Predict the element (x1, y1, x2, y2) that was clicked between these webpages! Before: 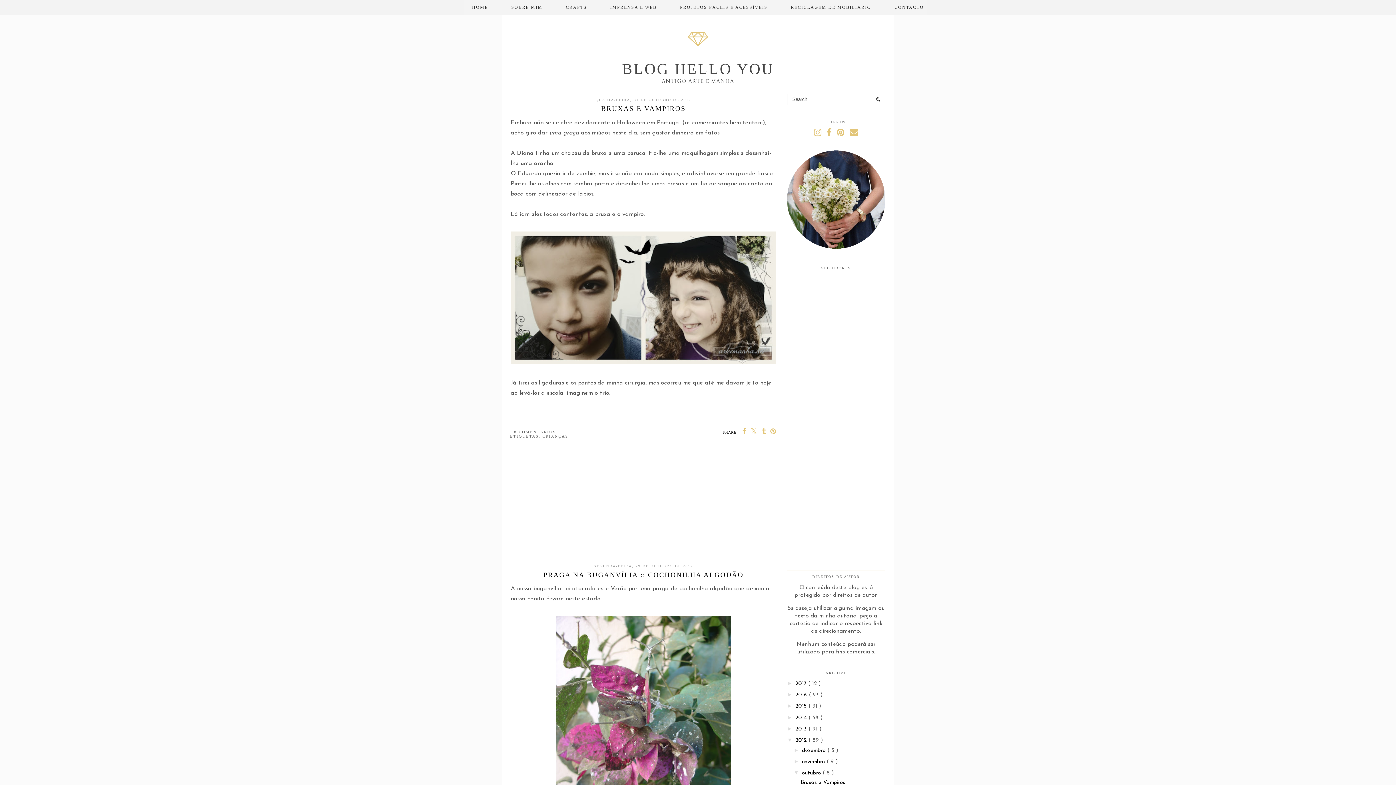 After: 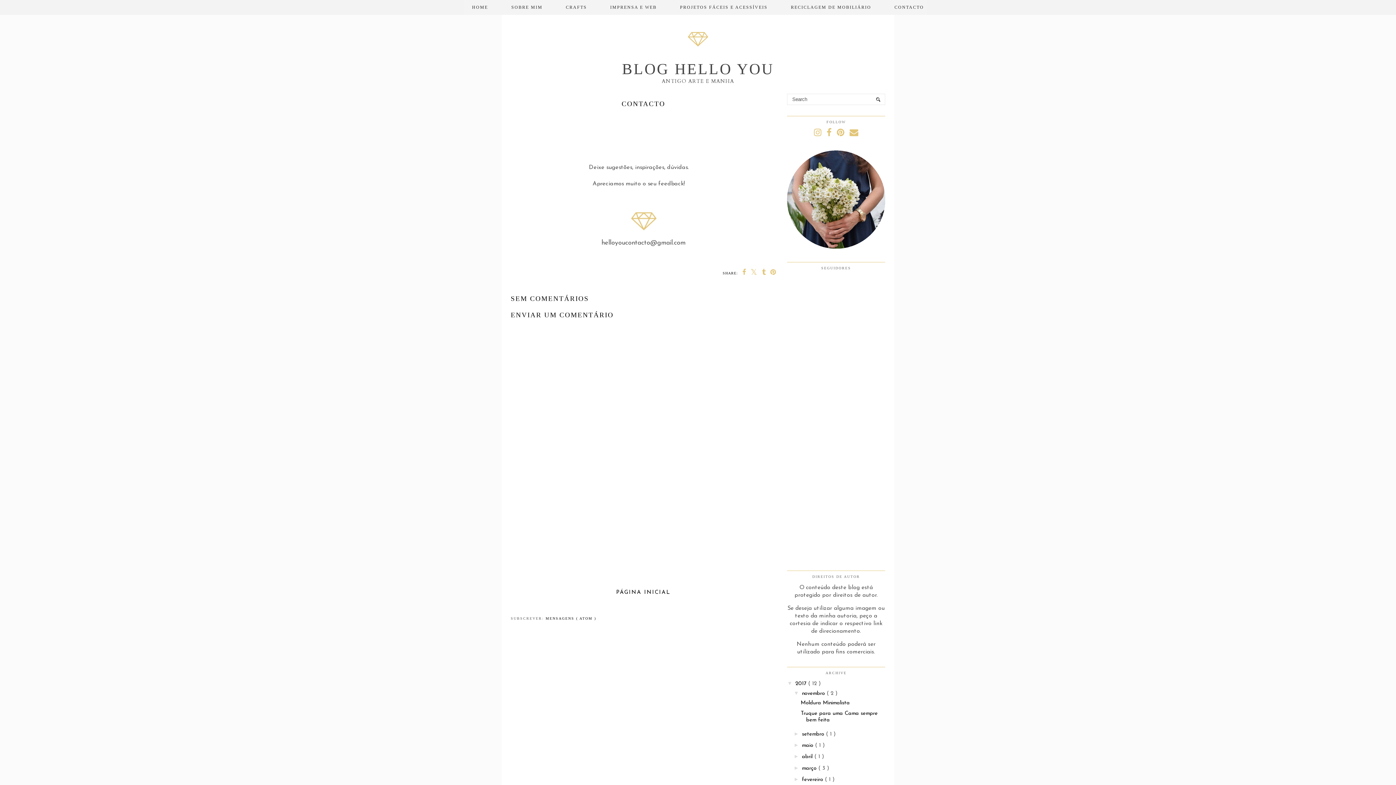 Action: bbox: (883, 0, 935, 14) label: CONTACTO